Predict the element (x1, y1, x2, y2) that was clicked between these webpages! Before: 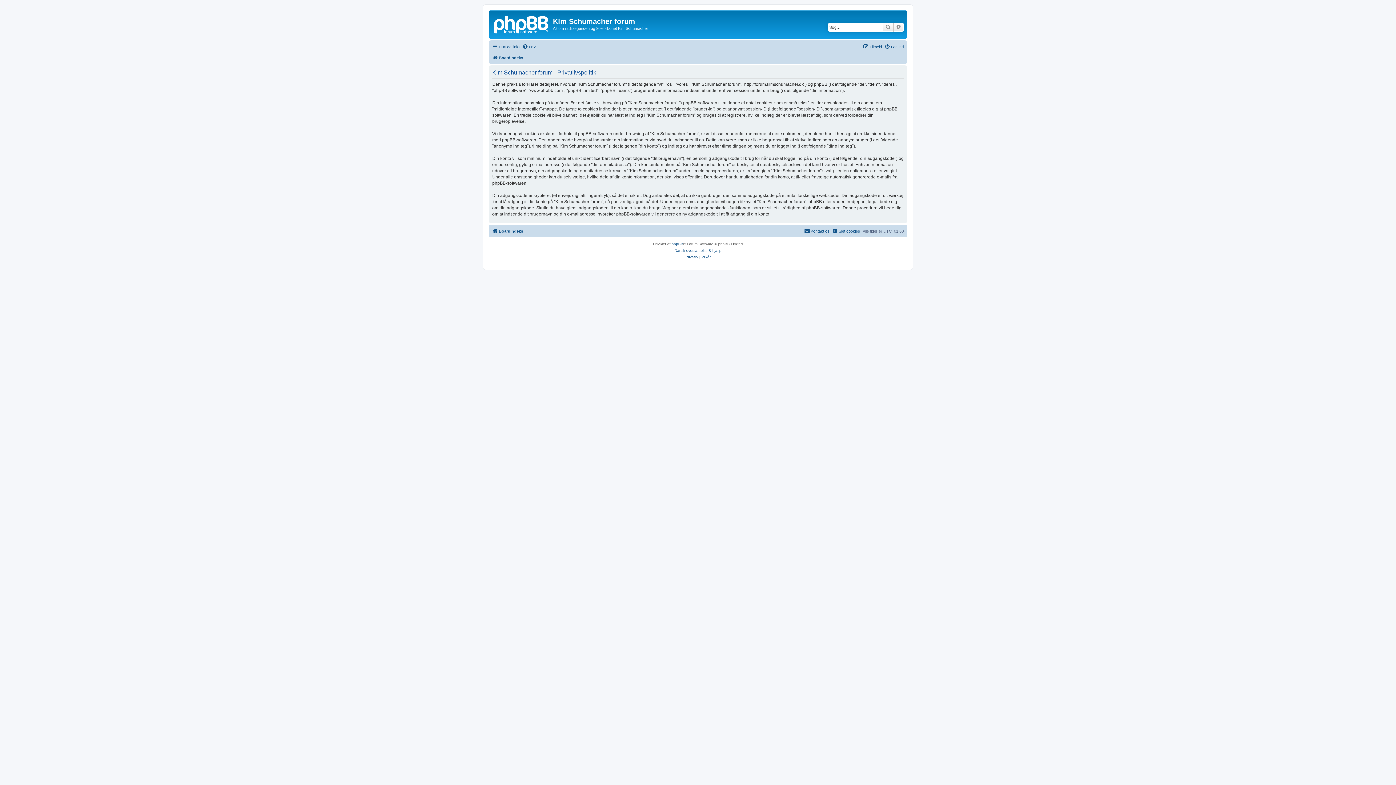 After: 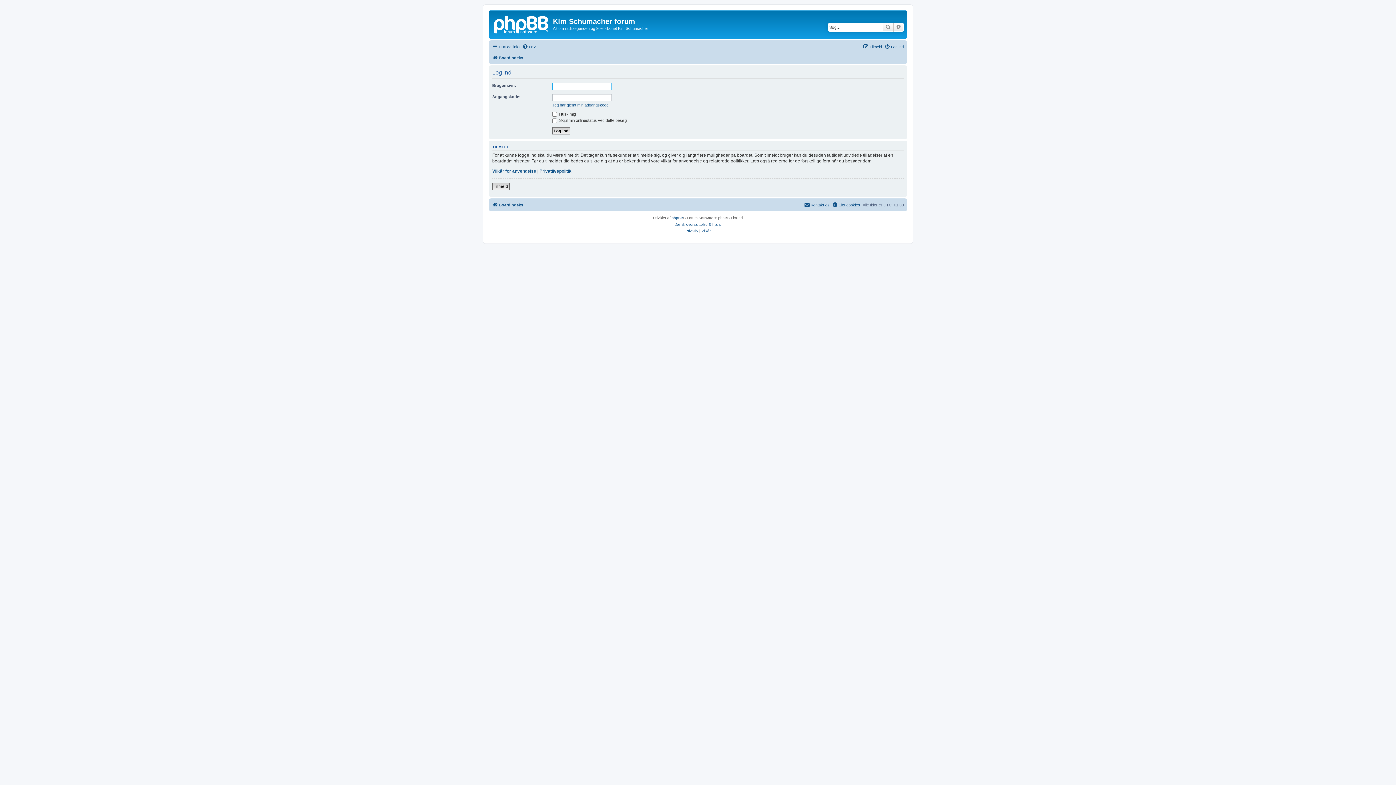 Action: label: Log ind bbox: (884, 42, 904, 51)